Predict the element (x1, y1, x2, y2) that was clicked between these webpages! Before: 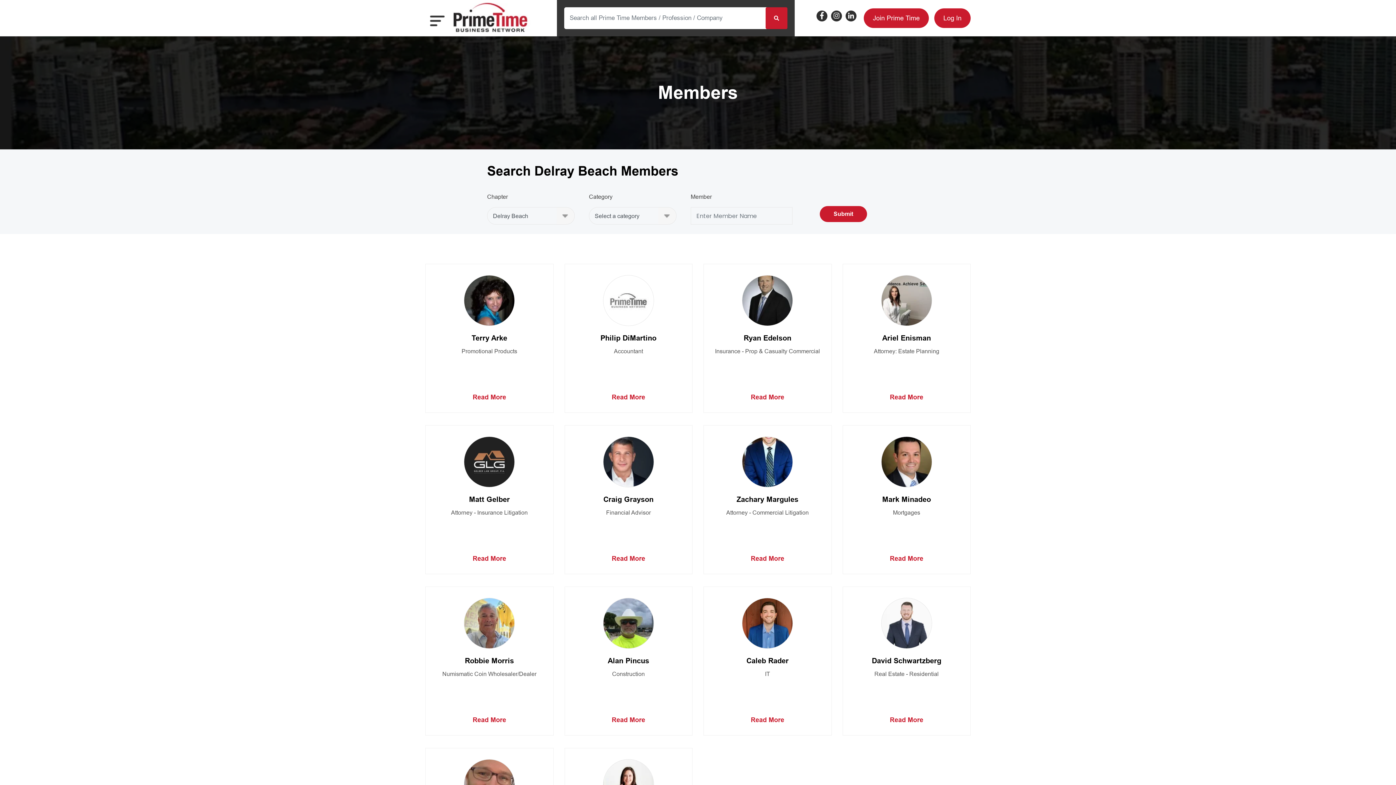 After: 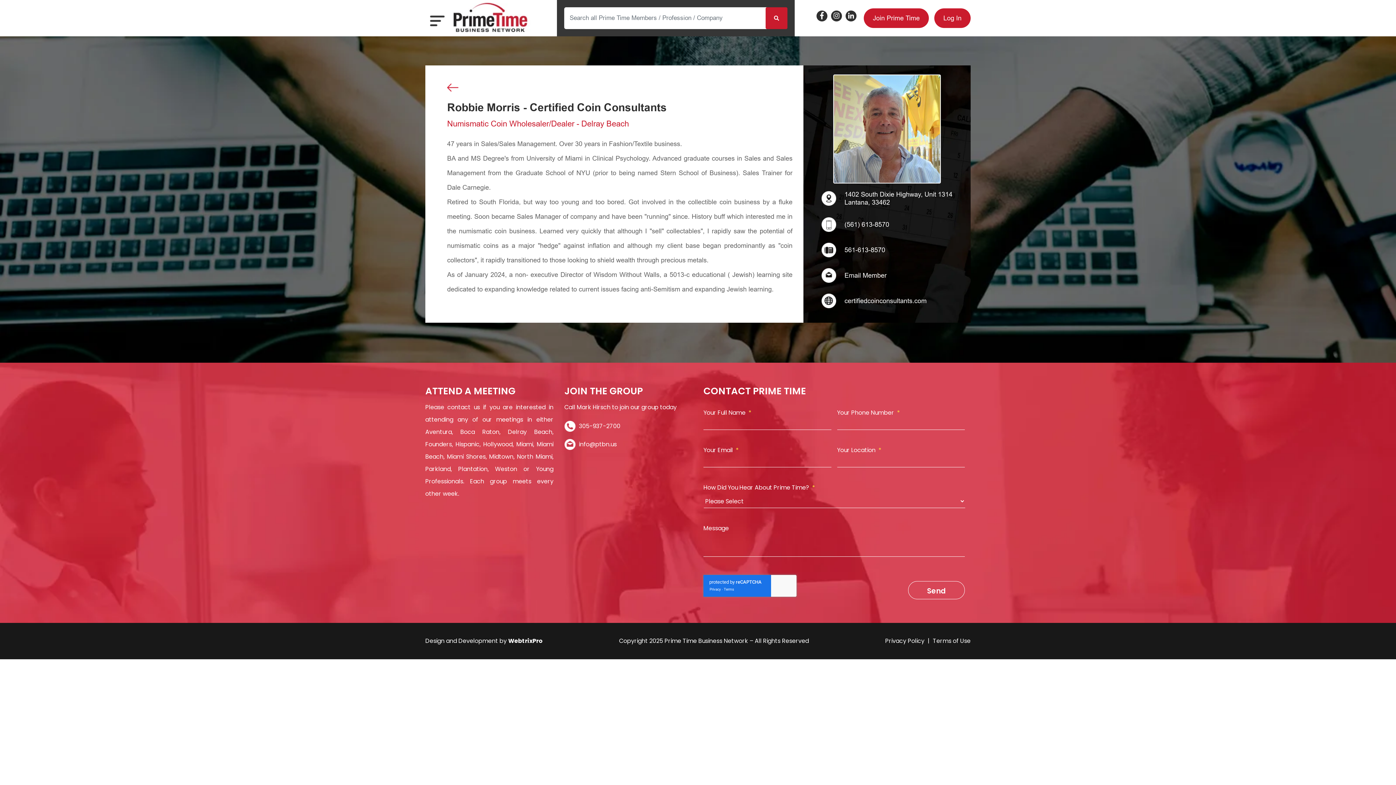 Action: label: Robbie Morris

Numismatic Coin Wholesaler/Dealer

Read More bbox: (425, 586, 553, 736)